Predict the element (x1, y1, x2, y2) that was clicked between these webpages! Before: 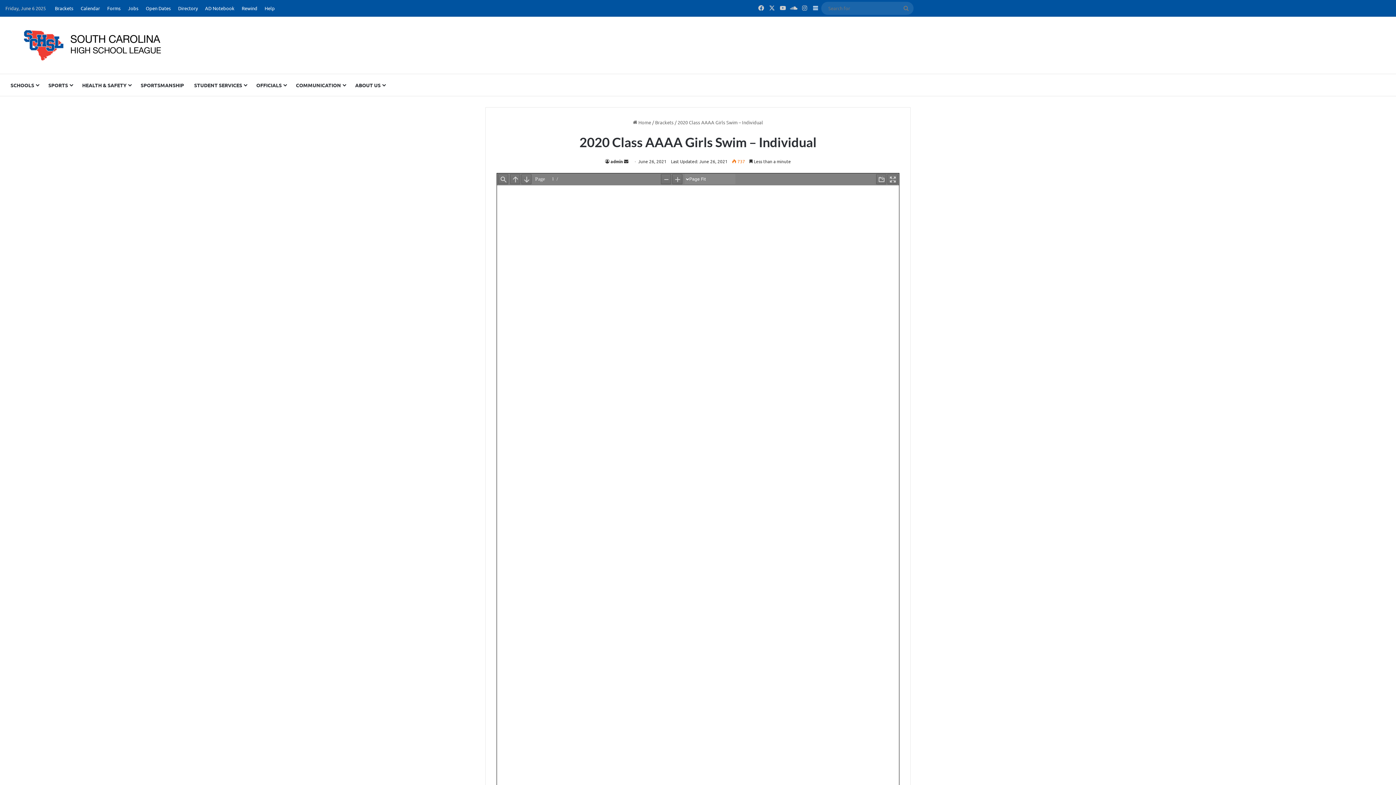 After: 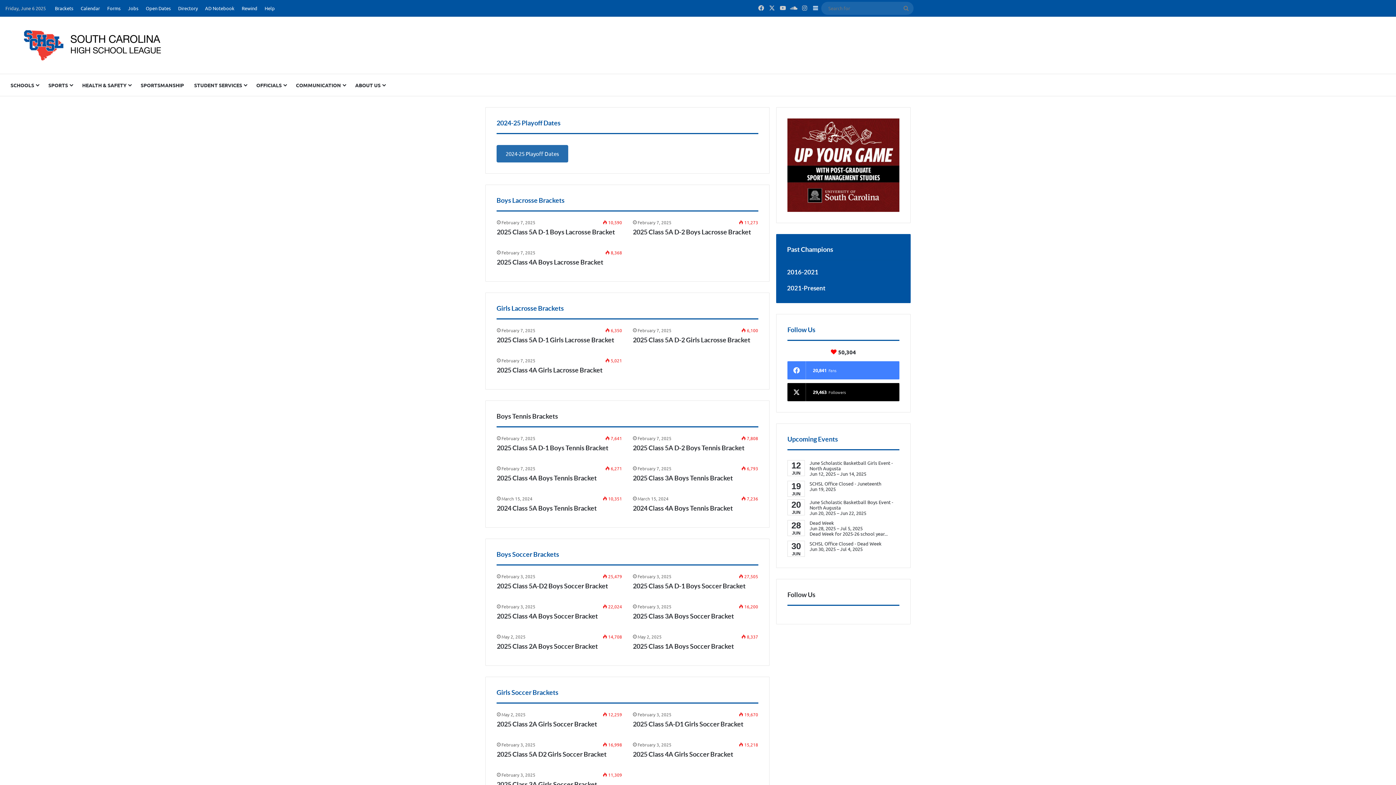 Action: bbox: (51, 0, 77, 16) label: Brackets